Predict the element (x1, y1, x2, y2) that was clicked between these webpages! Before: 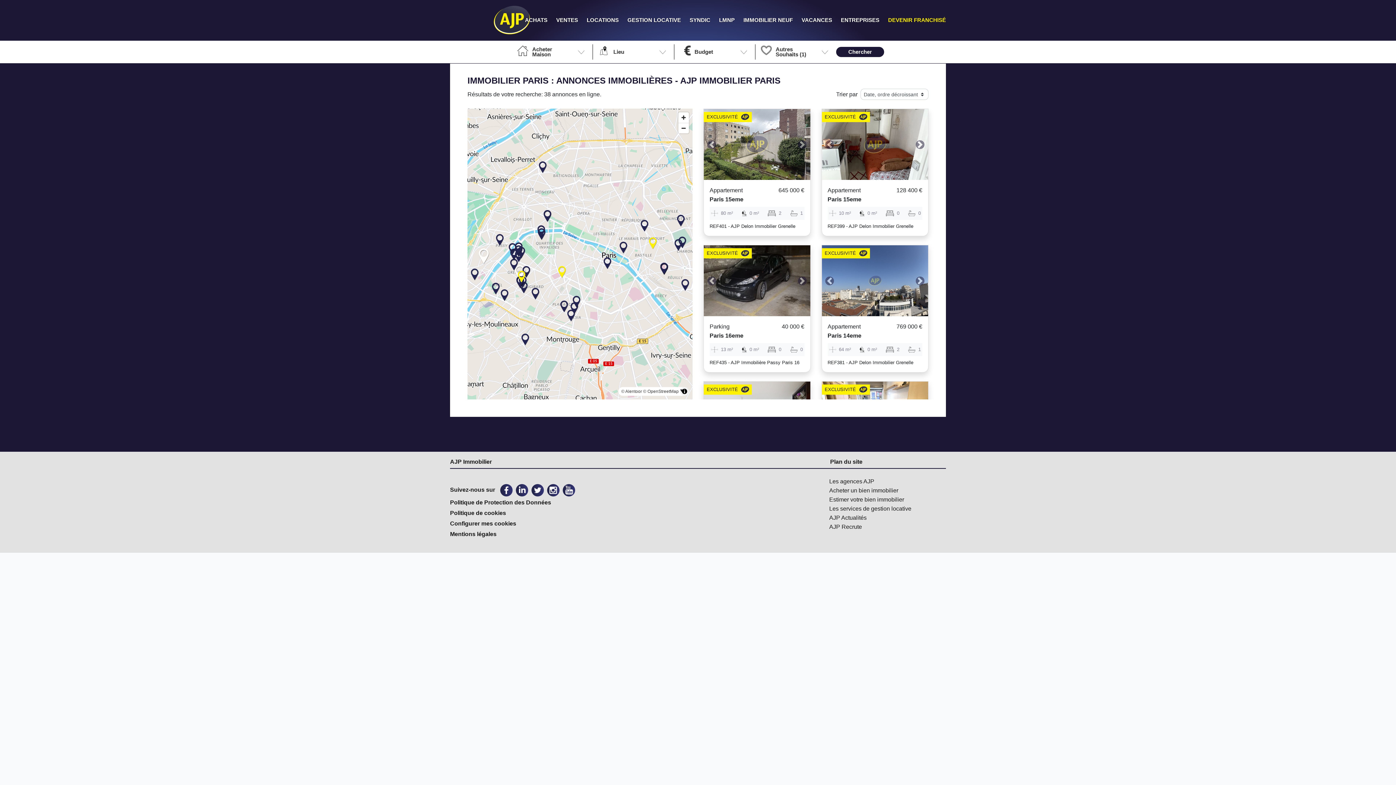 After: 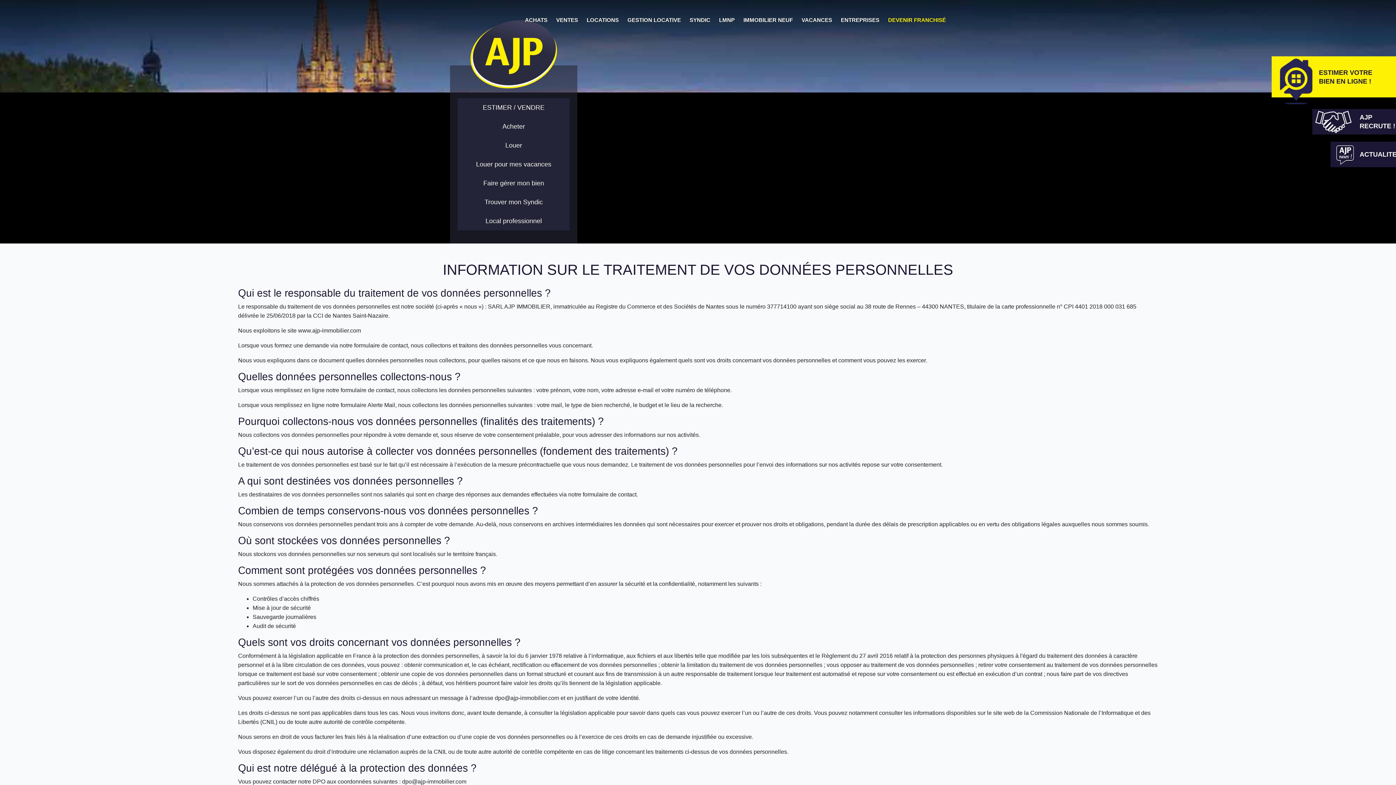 Action: label: Politique de Protection des Données bbox: (450, 499, 551, 505)